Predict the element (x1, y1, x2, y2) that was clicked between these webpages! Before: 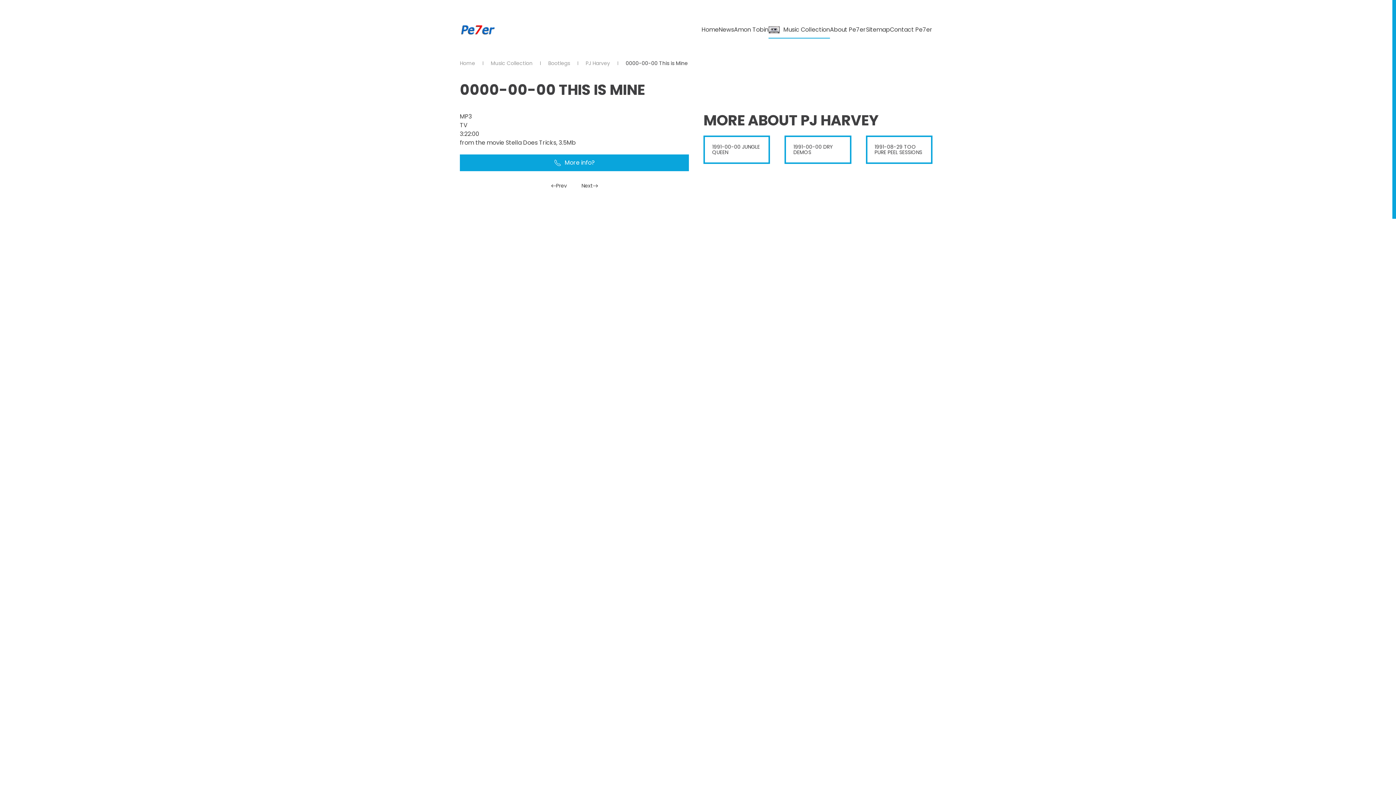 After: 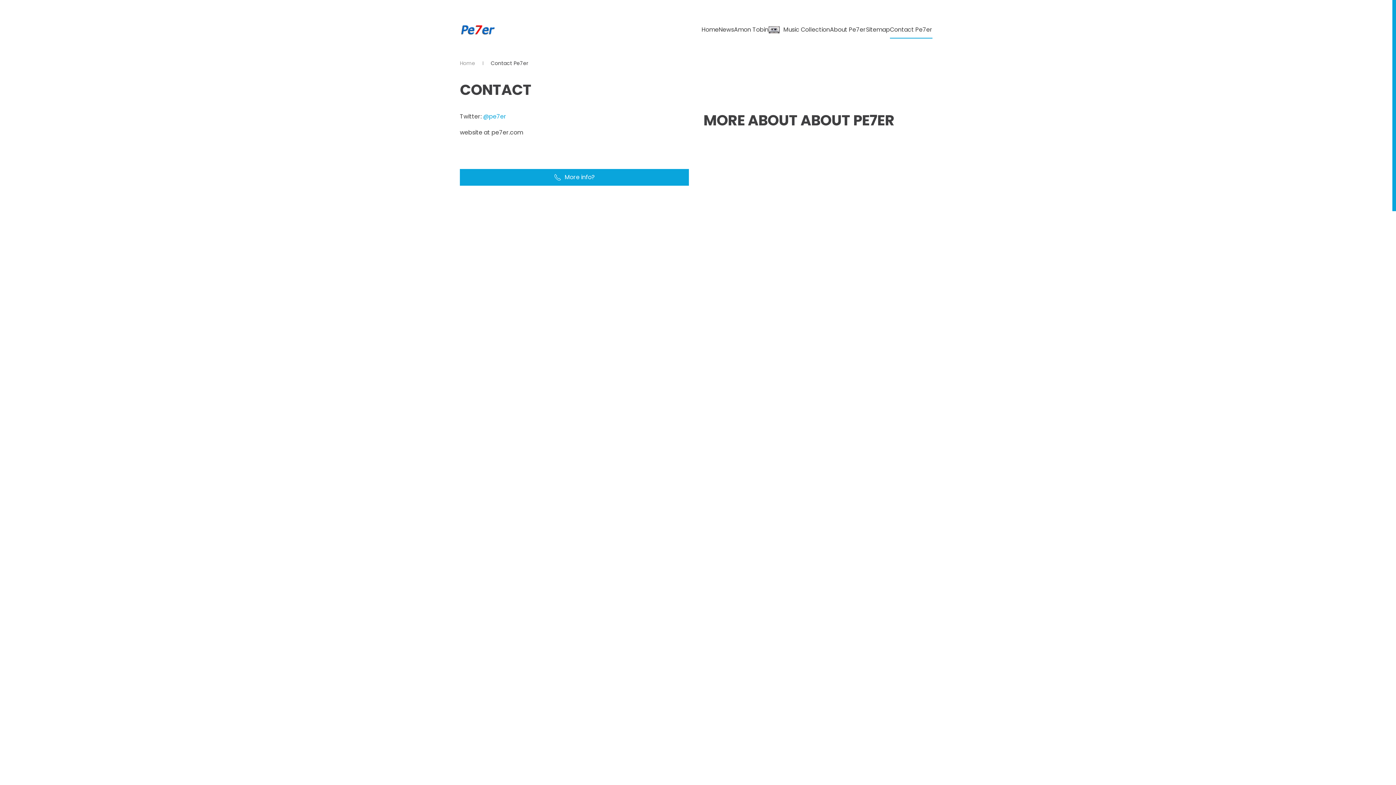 Action: label: More info? bbox: (460, 154, 689, 171)